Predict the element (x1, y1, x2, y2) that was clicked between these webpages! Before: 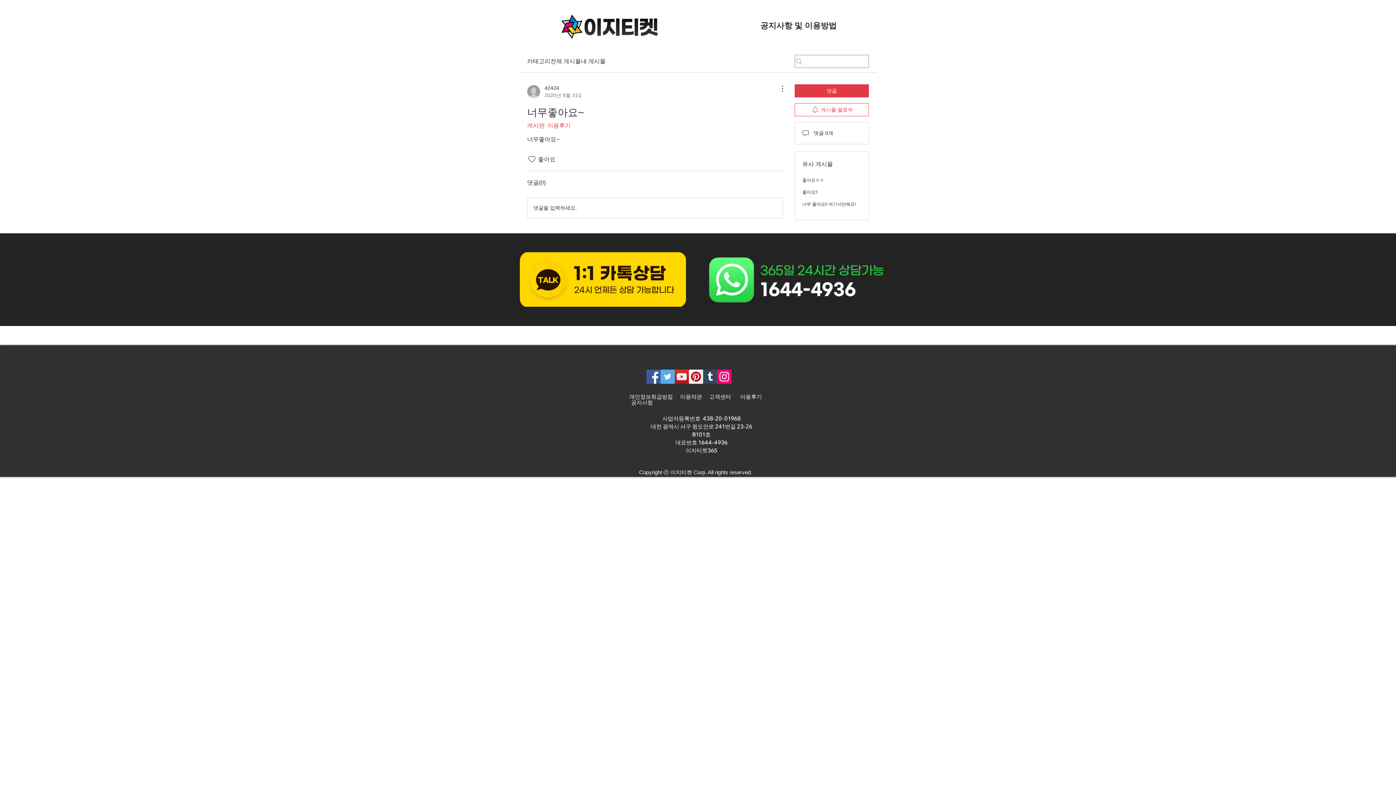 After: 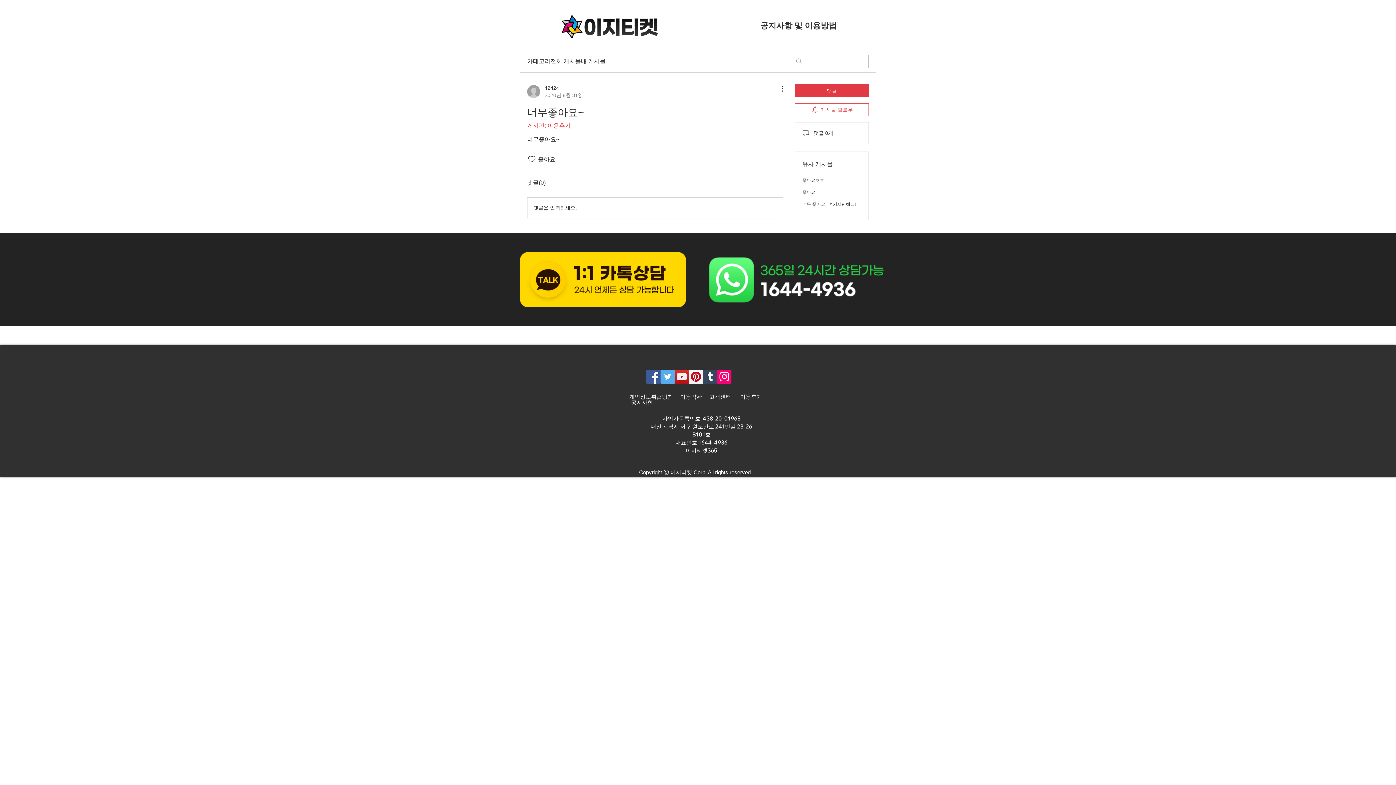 Action: label: YouTube bbox: (674, 369, 689, 384)